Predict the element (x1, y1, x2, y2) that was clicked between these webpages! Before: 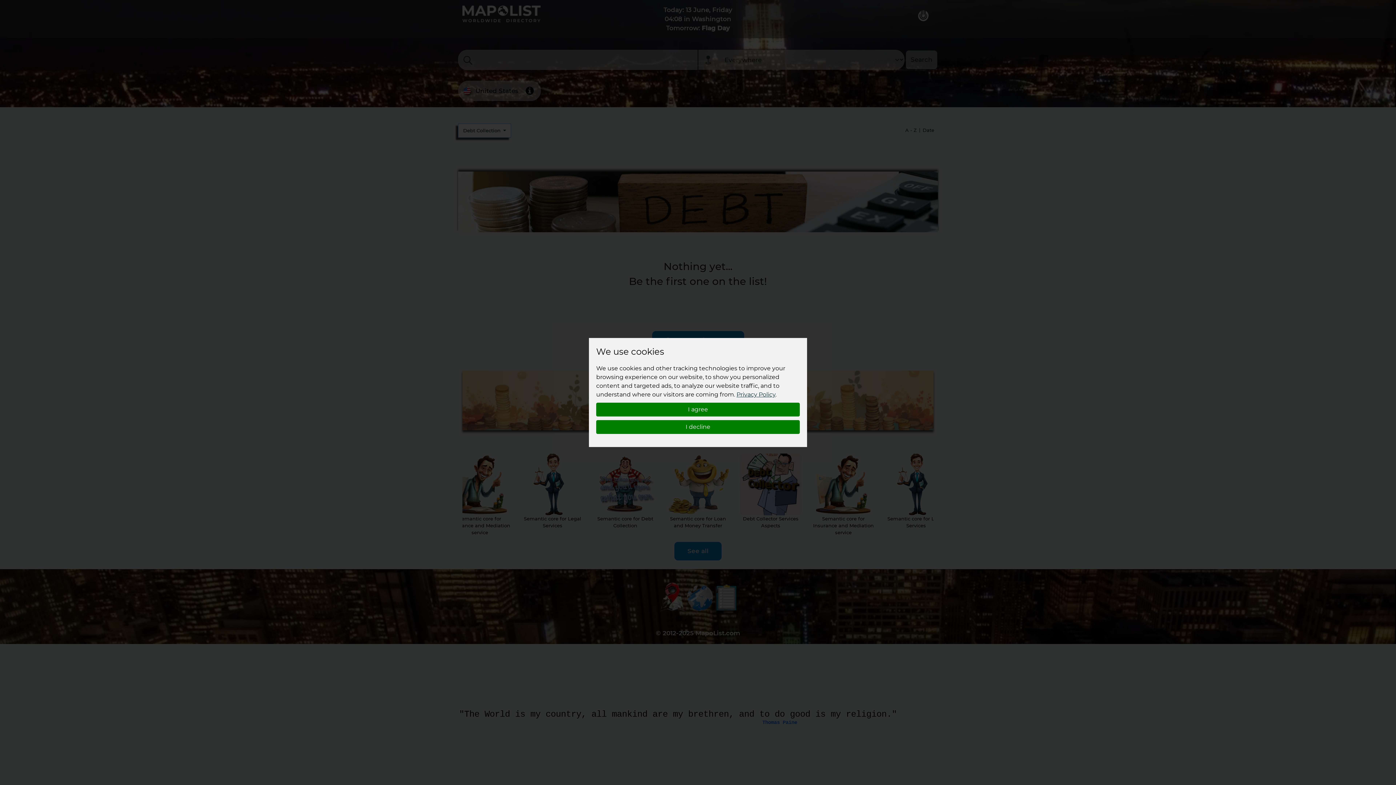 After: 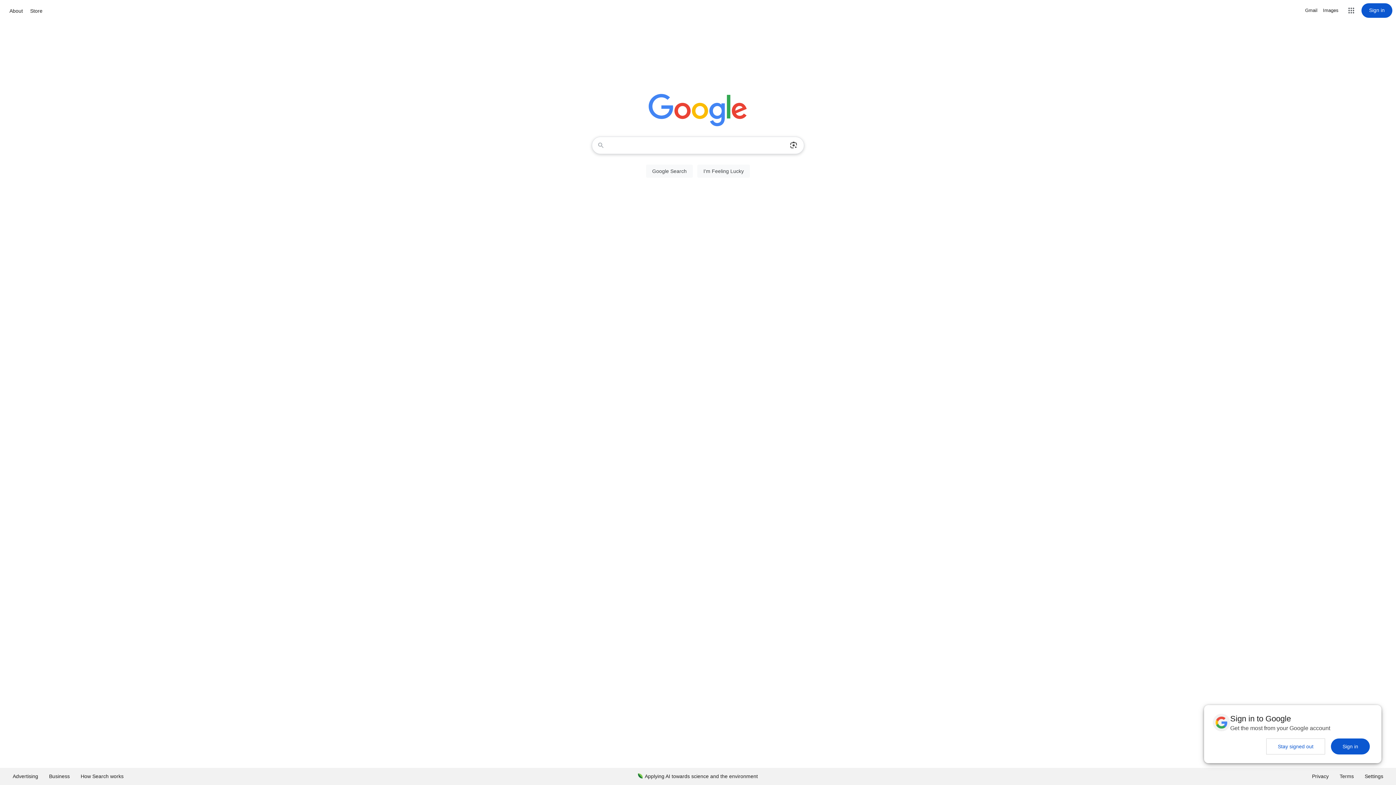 Action: label: I decline bbox: (596, 420, 800, 434)